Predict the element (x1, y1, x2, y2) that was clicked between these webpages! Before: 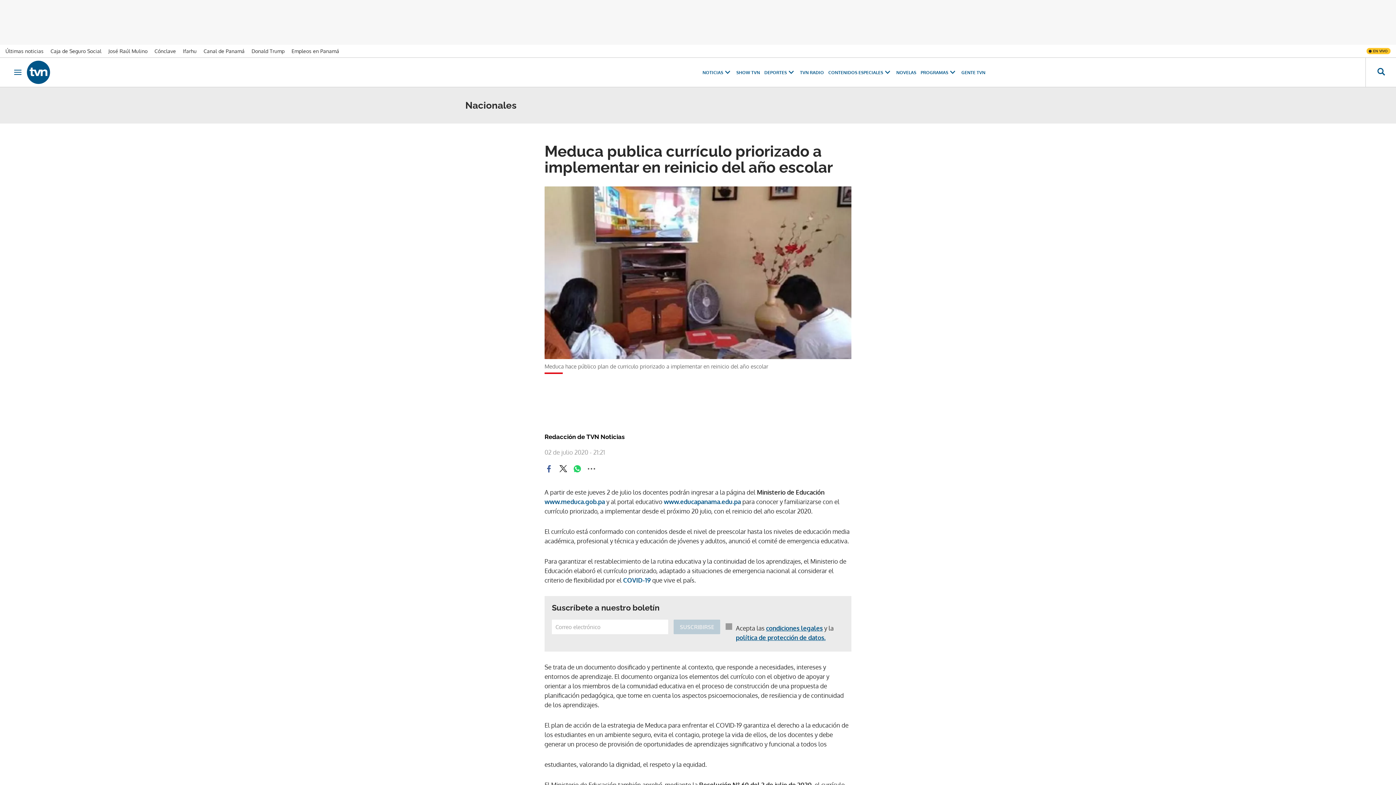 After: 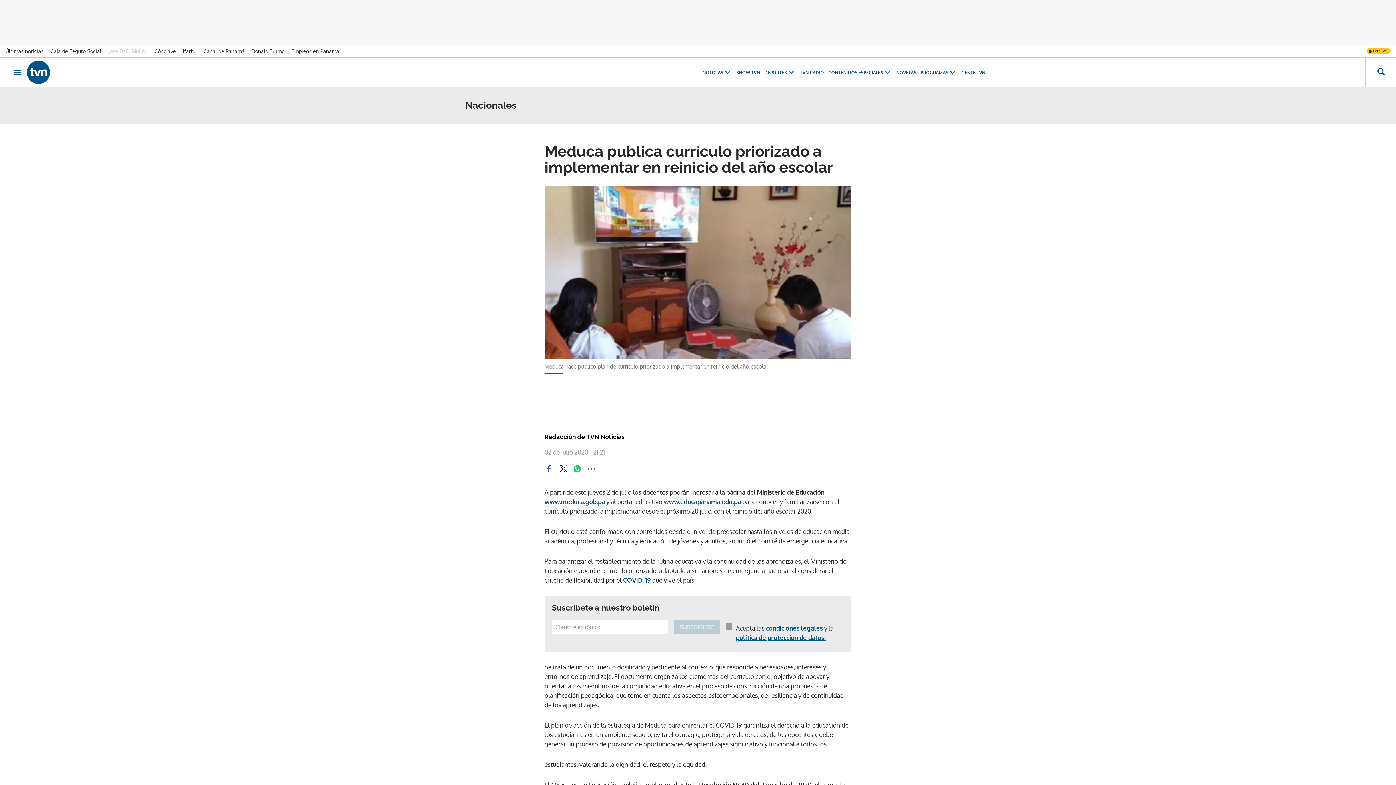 Action: label: José Raúl Mulino bbox: (108, 48, 153, 54)